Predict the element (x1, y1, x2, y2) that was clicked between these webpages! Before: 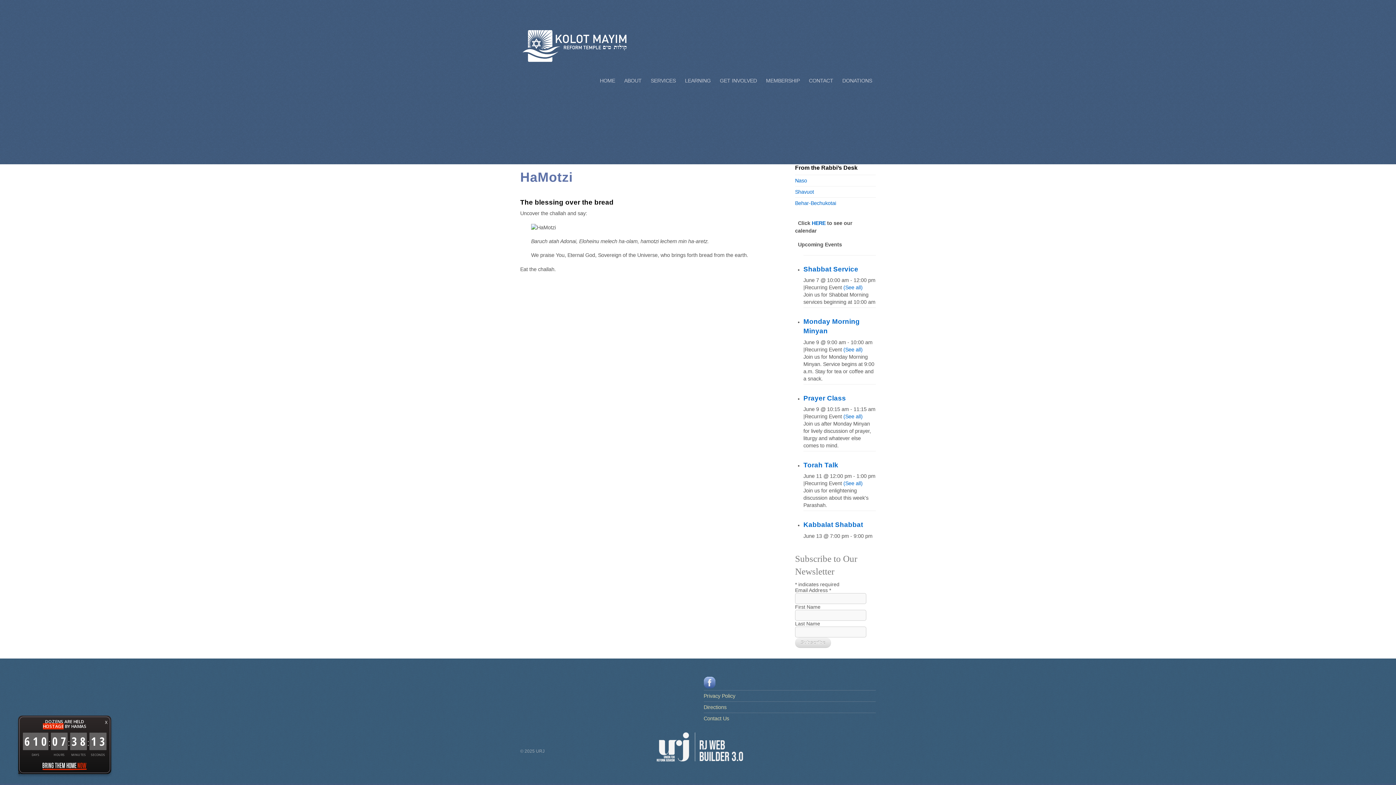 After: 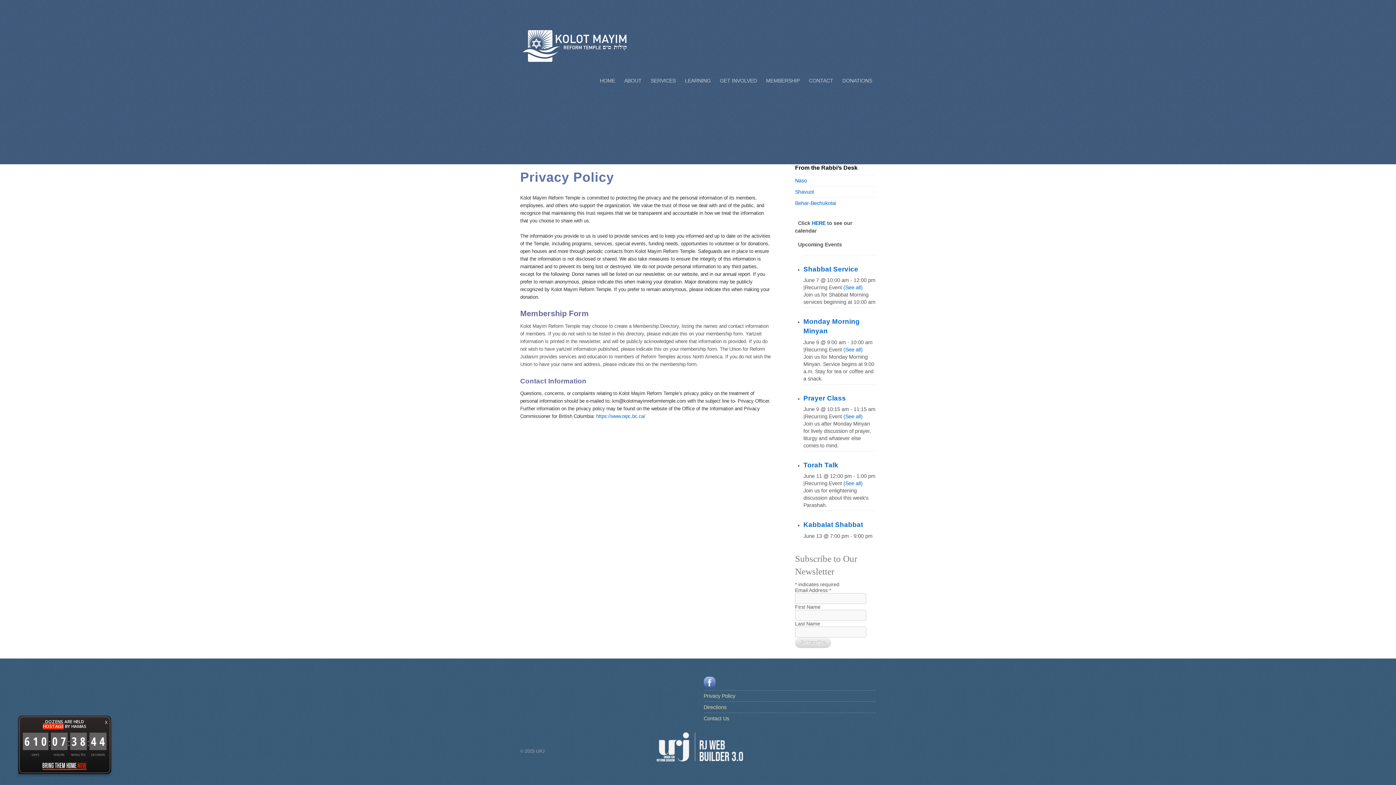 Action: bbox: (703, 693, 735, 699) label: Privacy Policy